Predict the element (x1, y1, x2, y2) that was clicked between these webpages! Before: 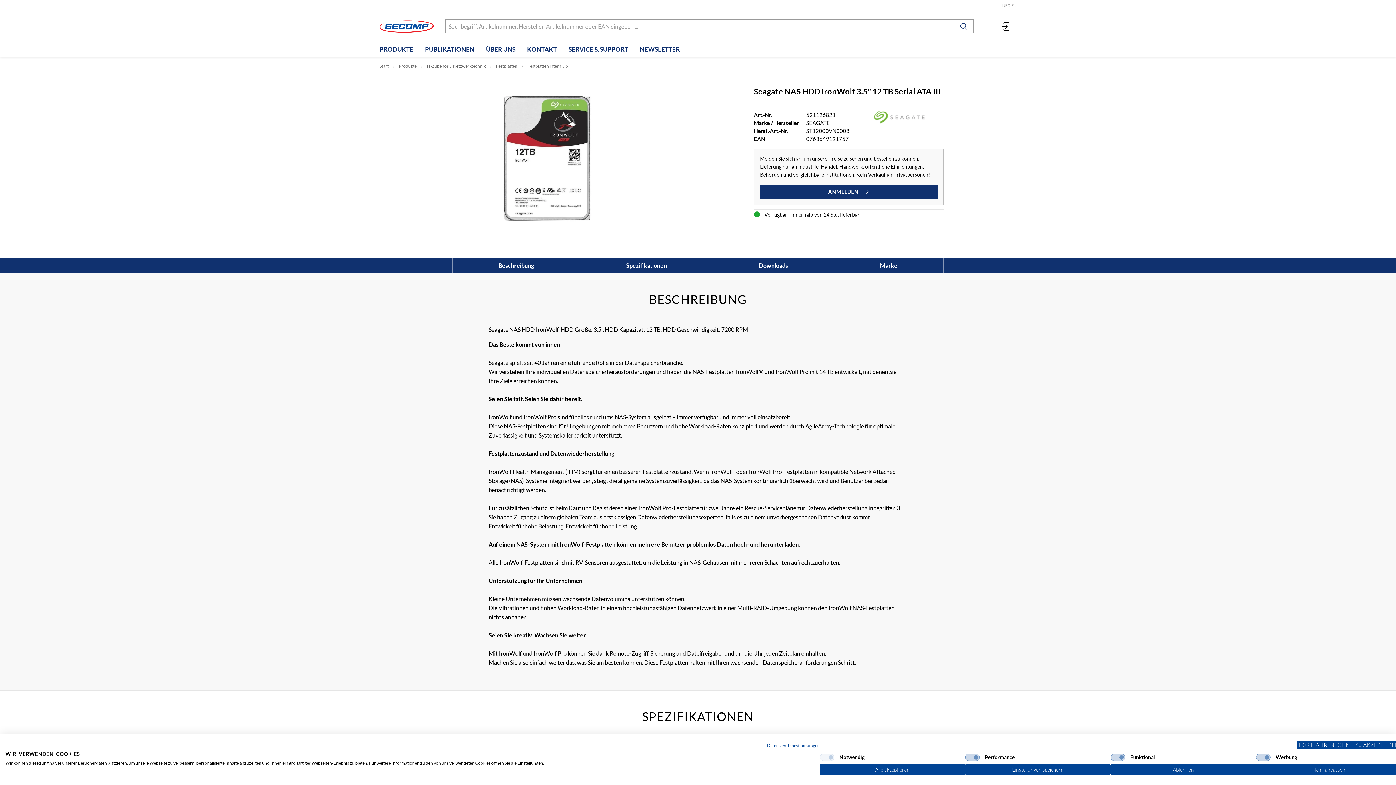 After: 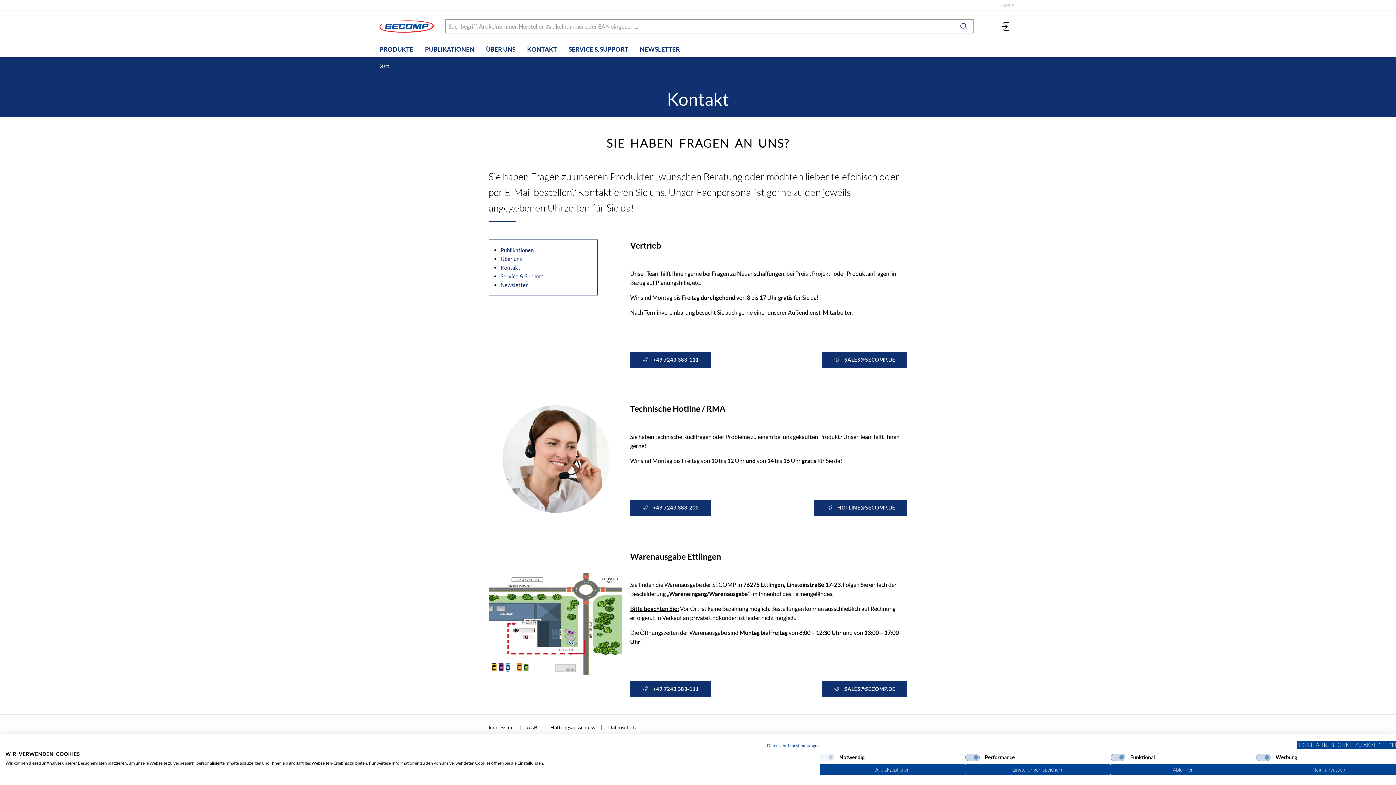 Action: bbox: (521, 42, 562, 56) label: KONTAKT